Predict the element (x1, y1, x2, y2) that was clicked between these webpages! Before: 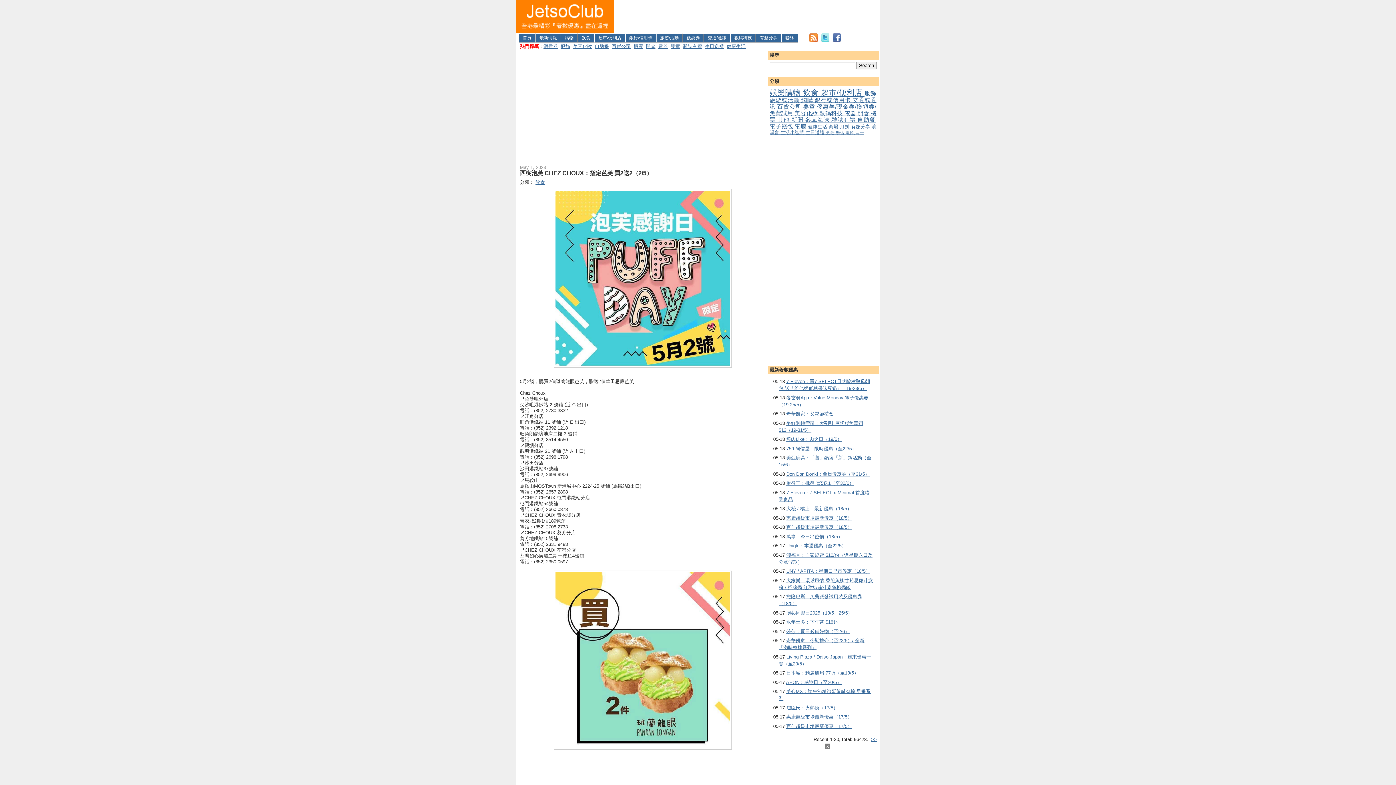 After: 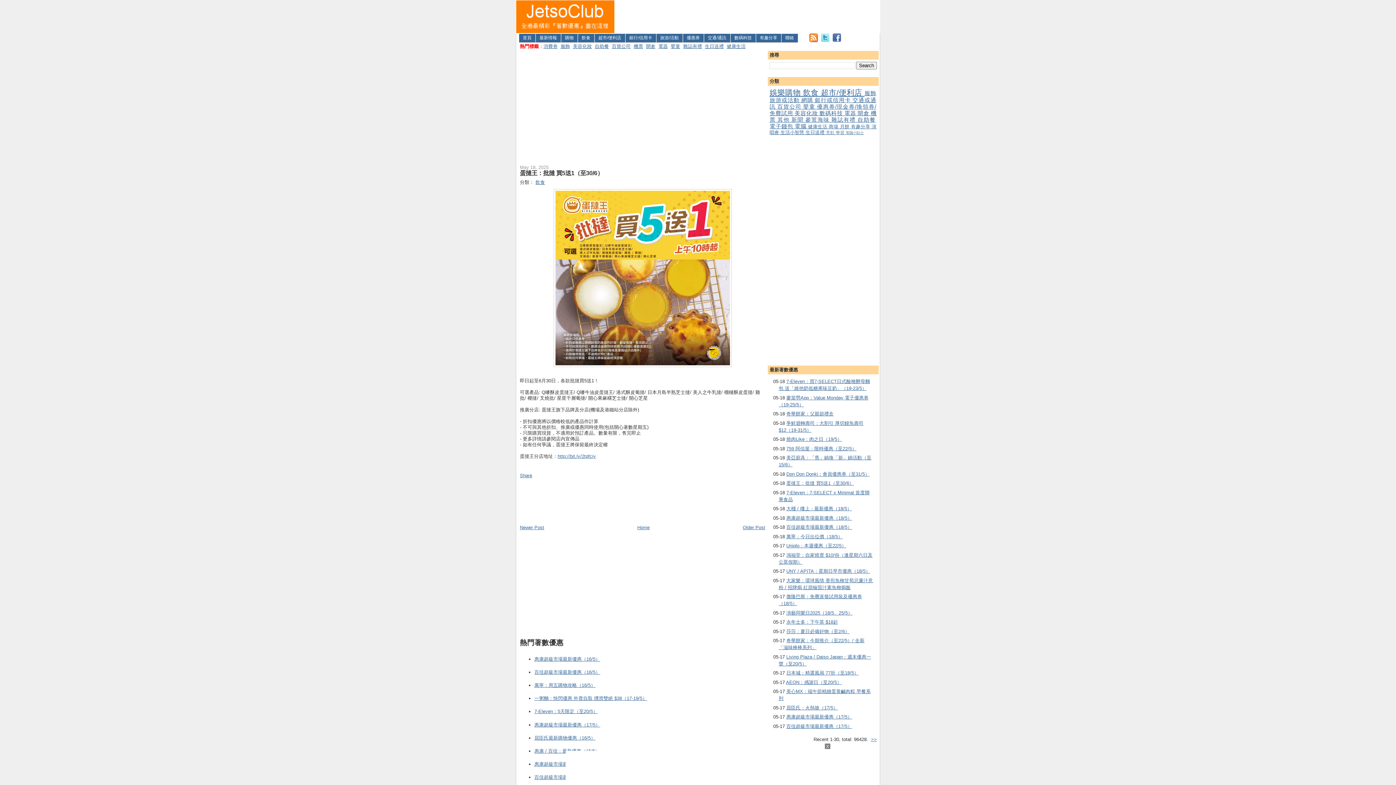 Action: label: 蛋撻王：批撻 買5送1（至30/6） bbox: (786, 480, 854, 486)